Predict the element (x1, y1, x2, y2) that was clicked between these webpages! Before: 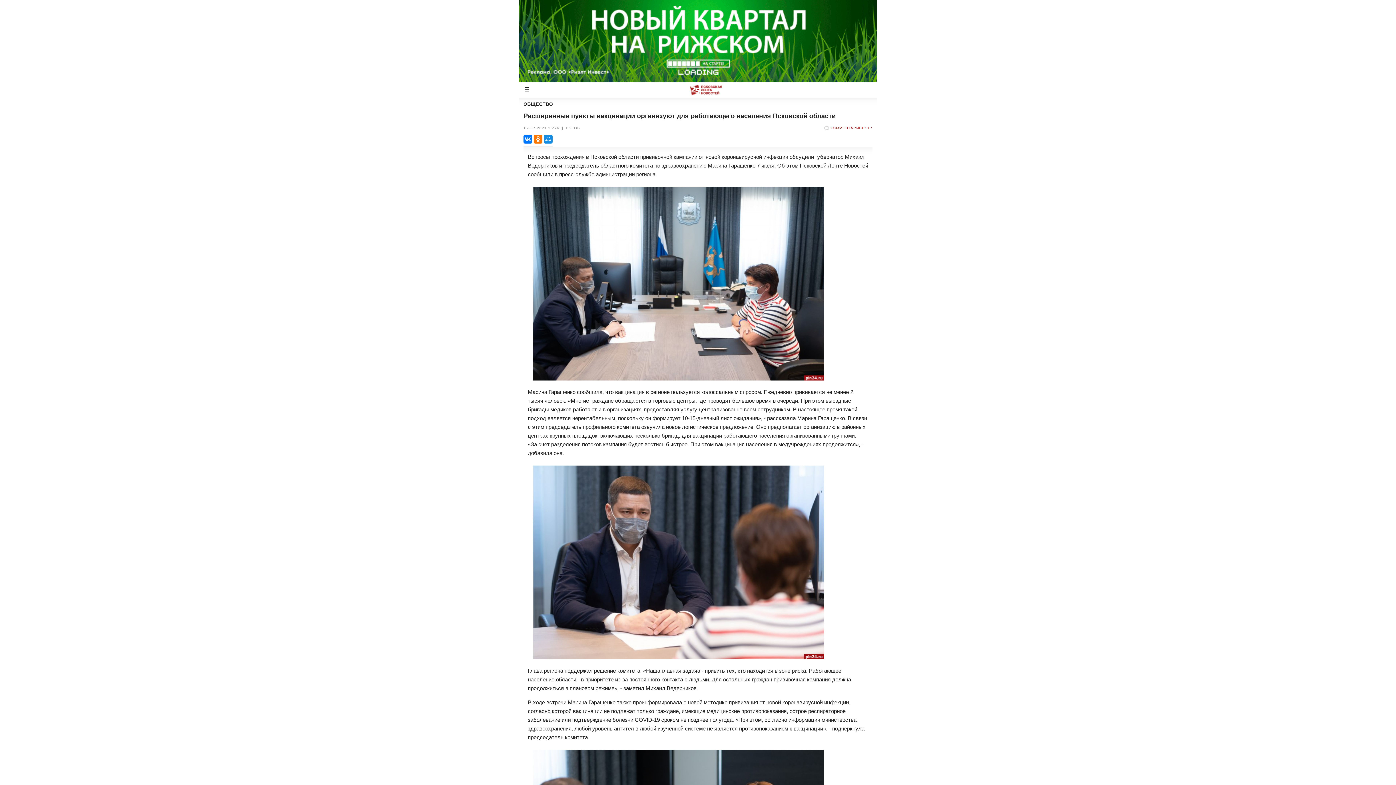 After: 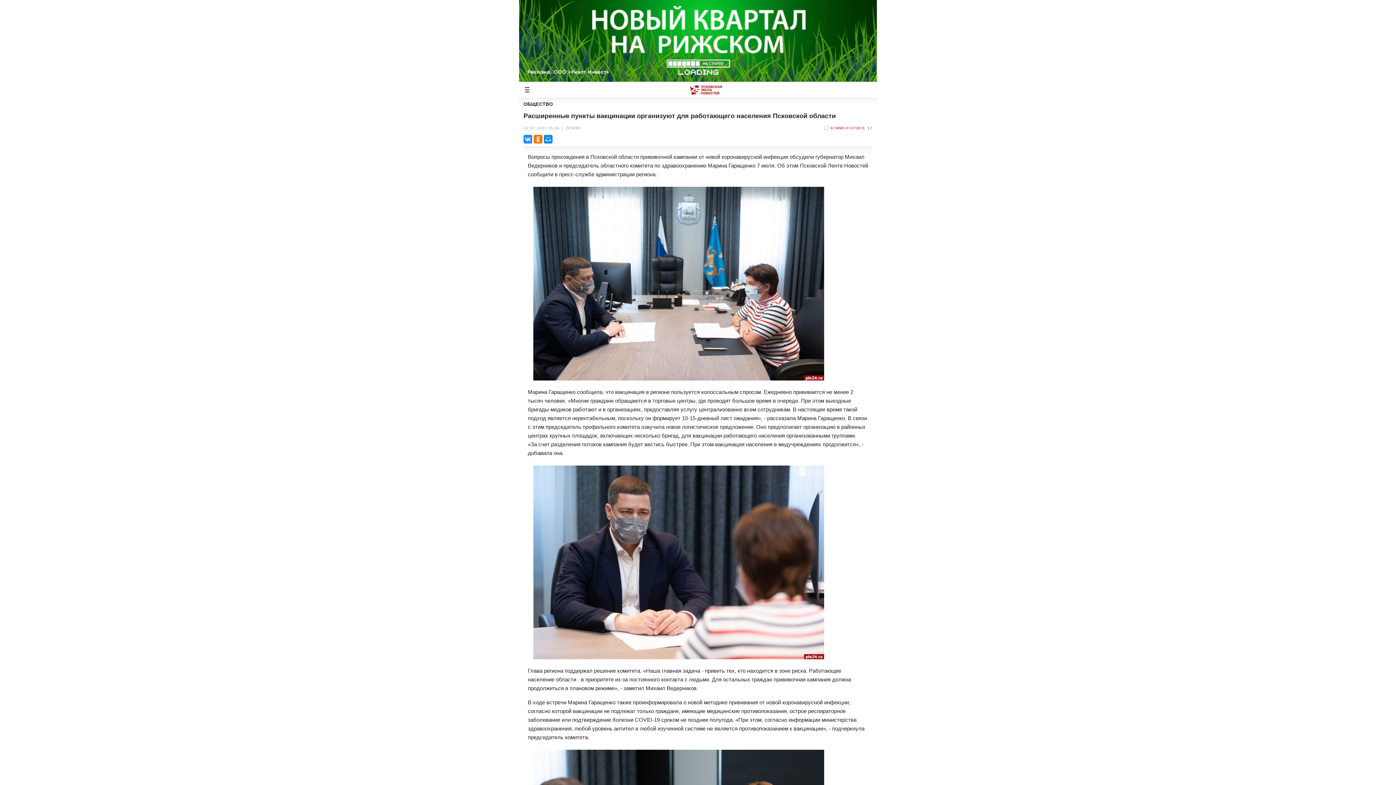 Action: bbox: (523, 134, 532, 143)